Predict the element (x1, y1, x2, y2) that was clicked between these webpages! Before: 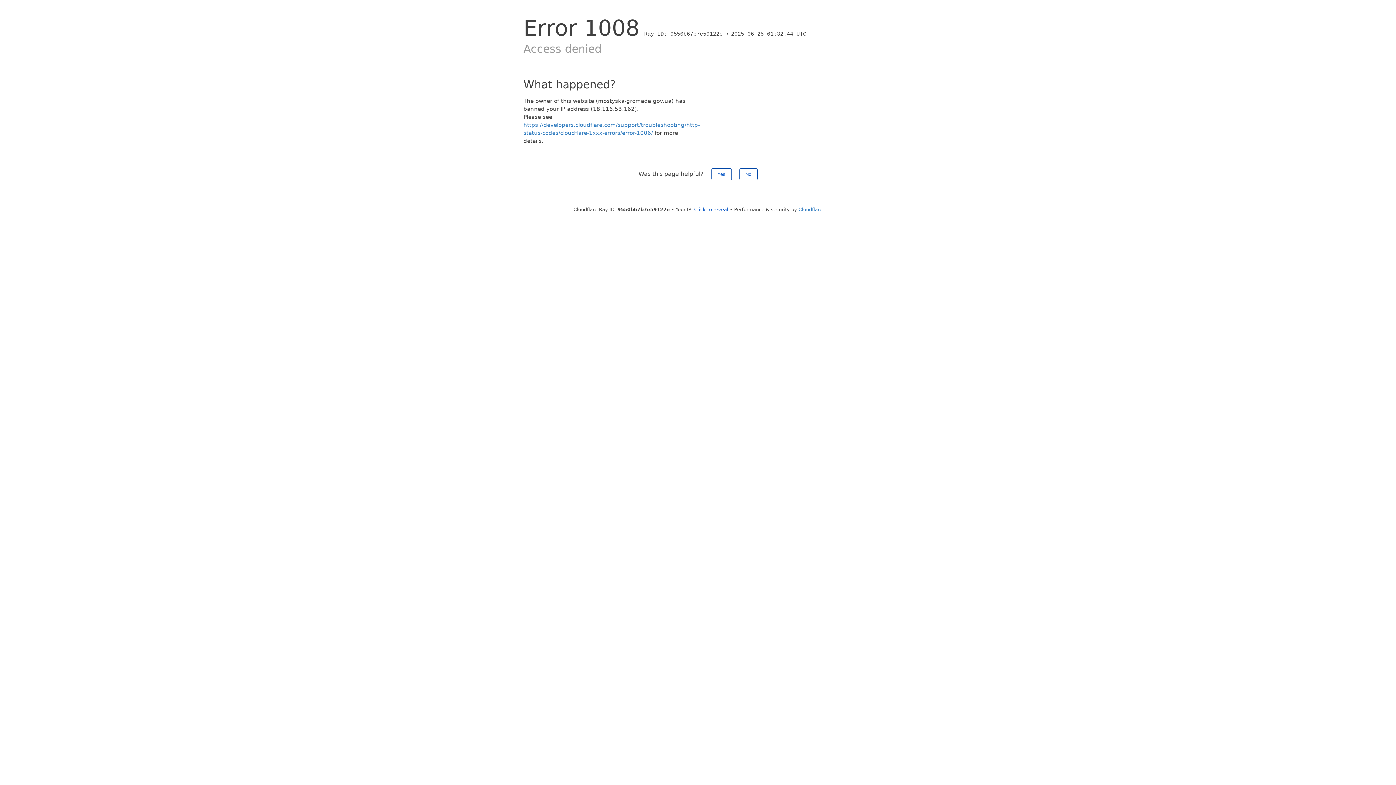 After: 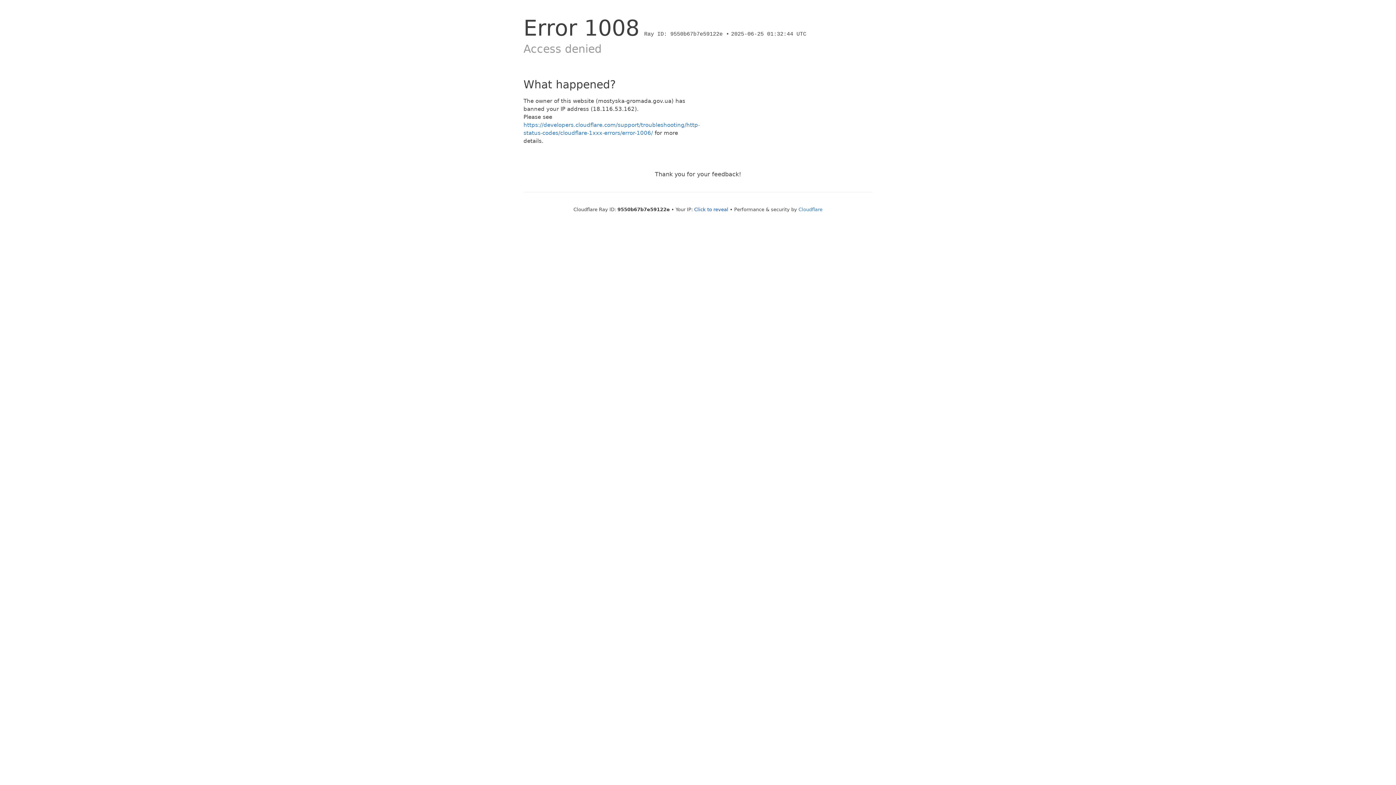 Action: label: No bbox: (739, 168, 757, 180)